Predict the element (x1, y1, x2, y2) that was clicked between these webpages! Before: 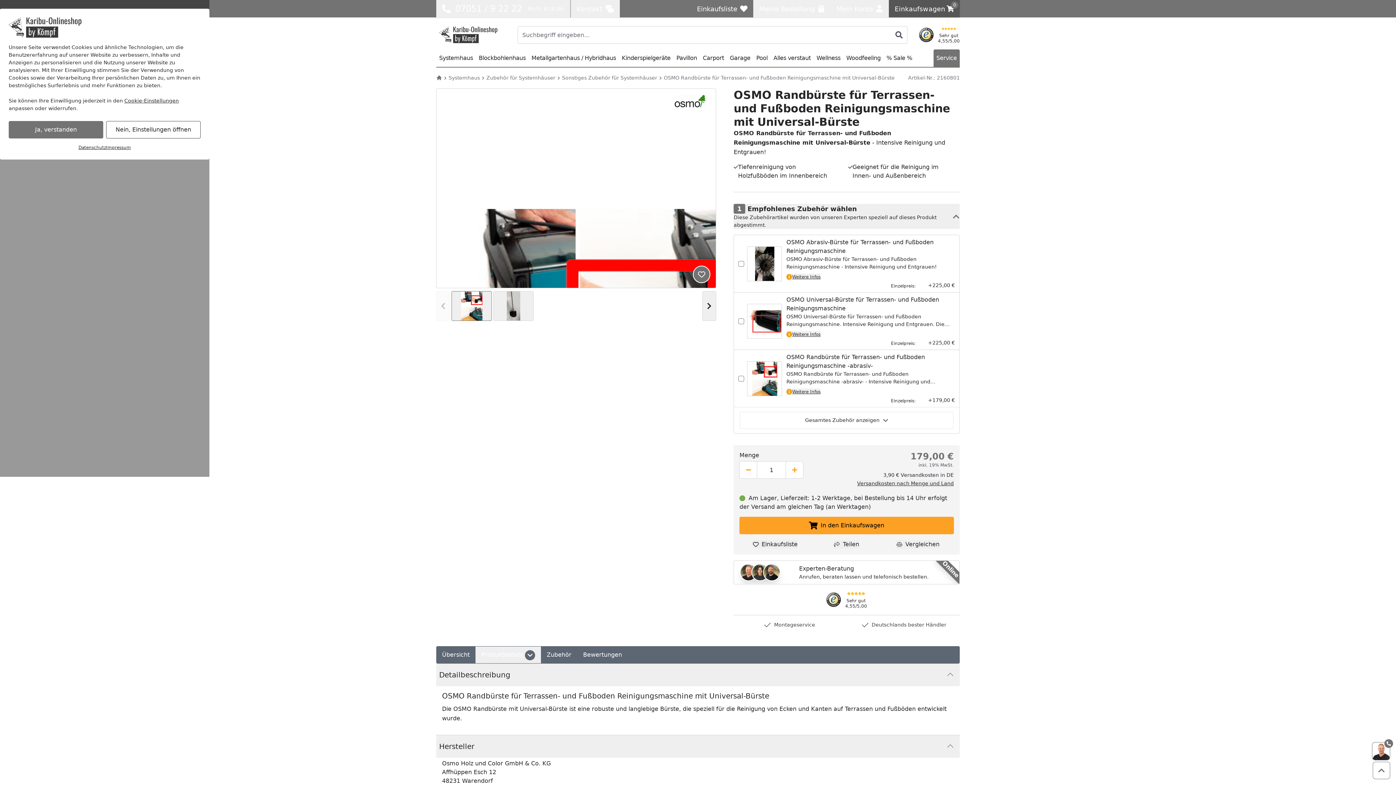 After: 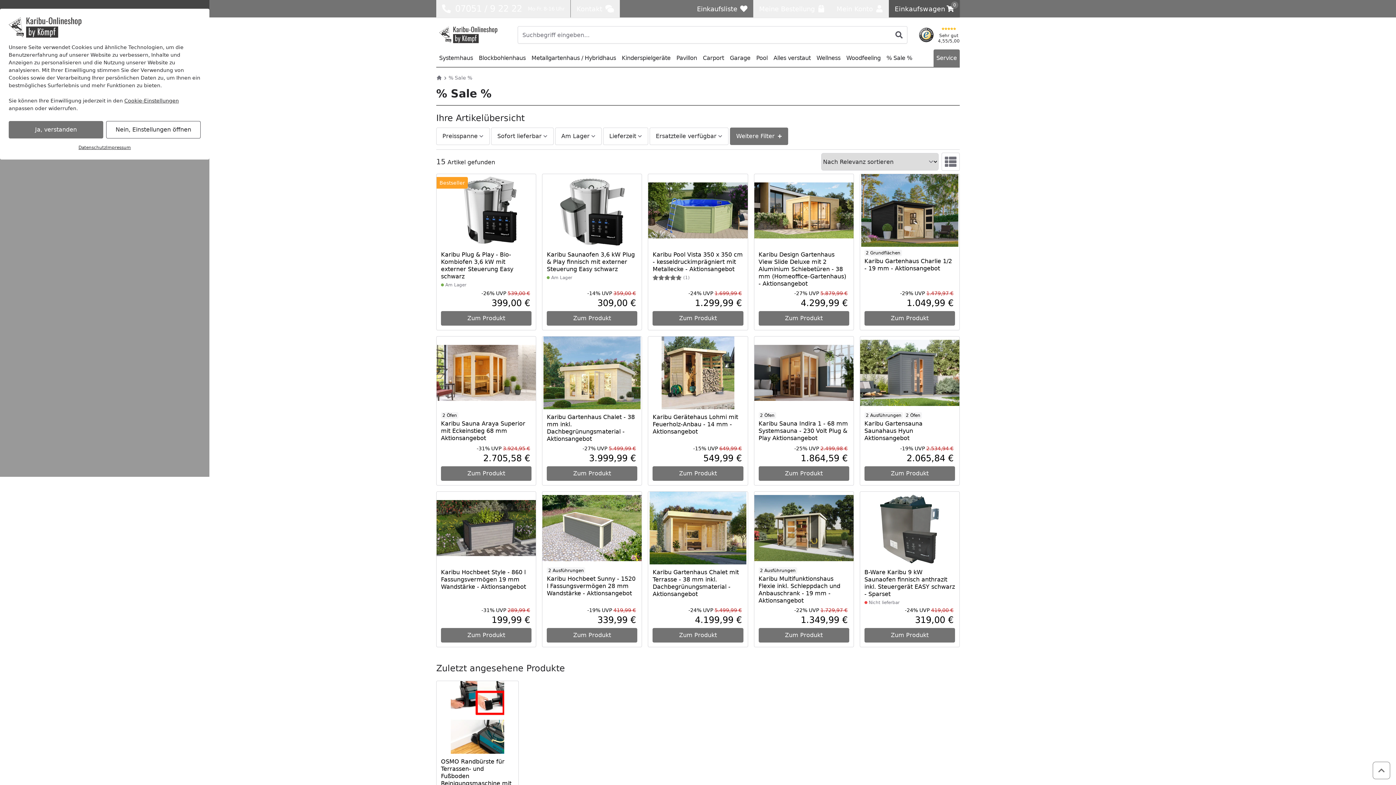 Action: label: % Sale % bbox: (883, 49, 915, 66)